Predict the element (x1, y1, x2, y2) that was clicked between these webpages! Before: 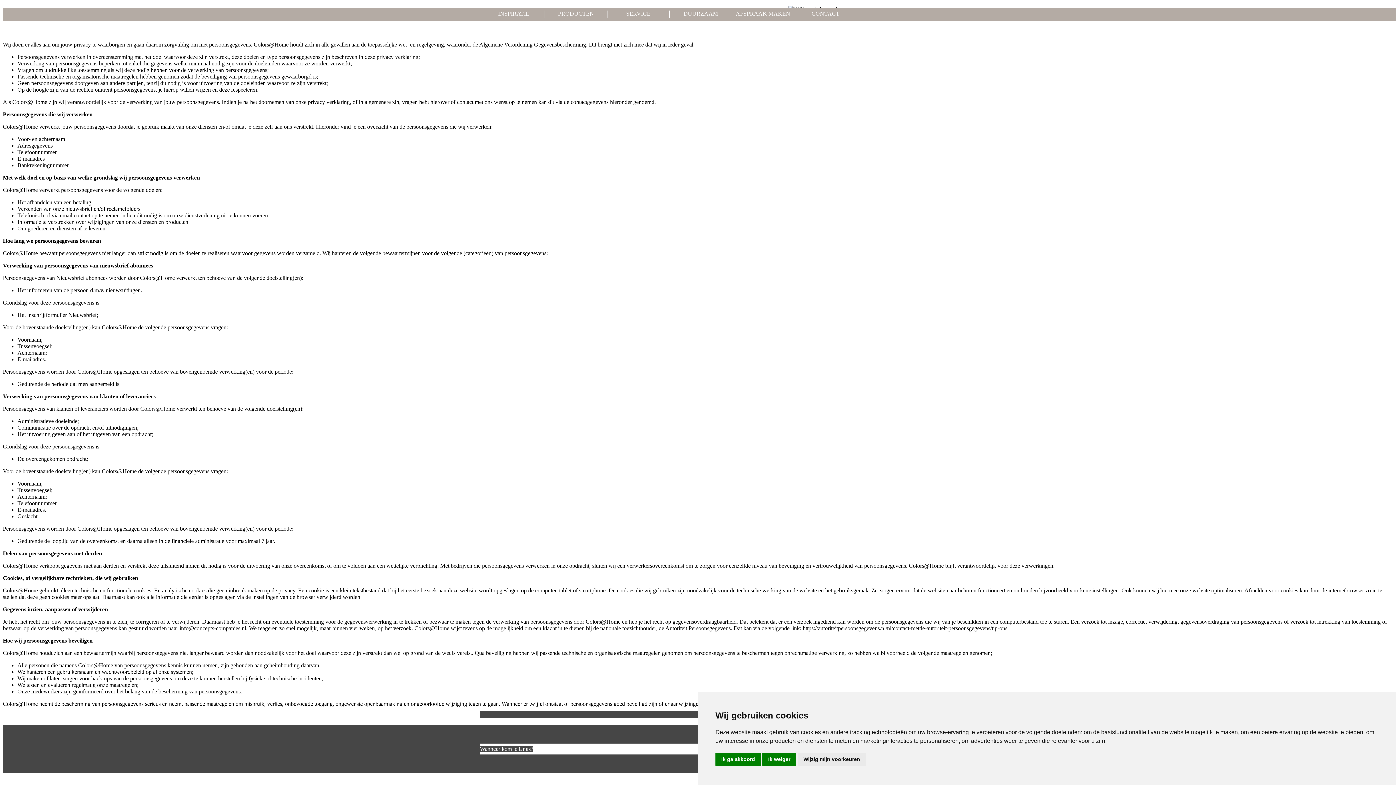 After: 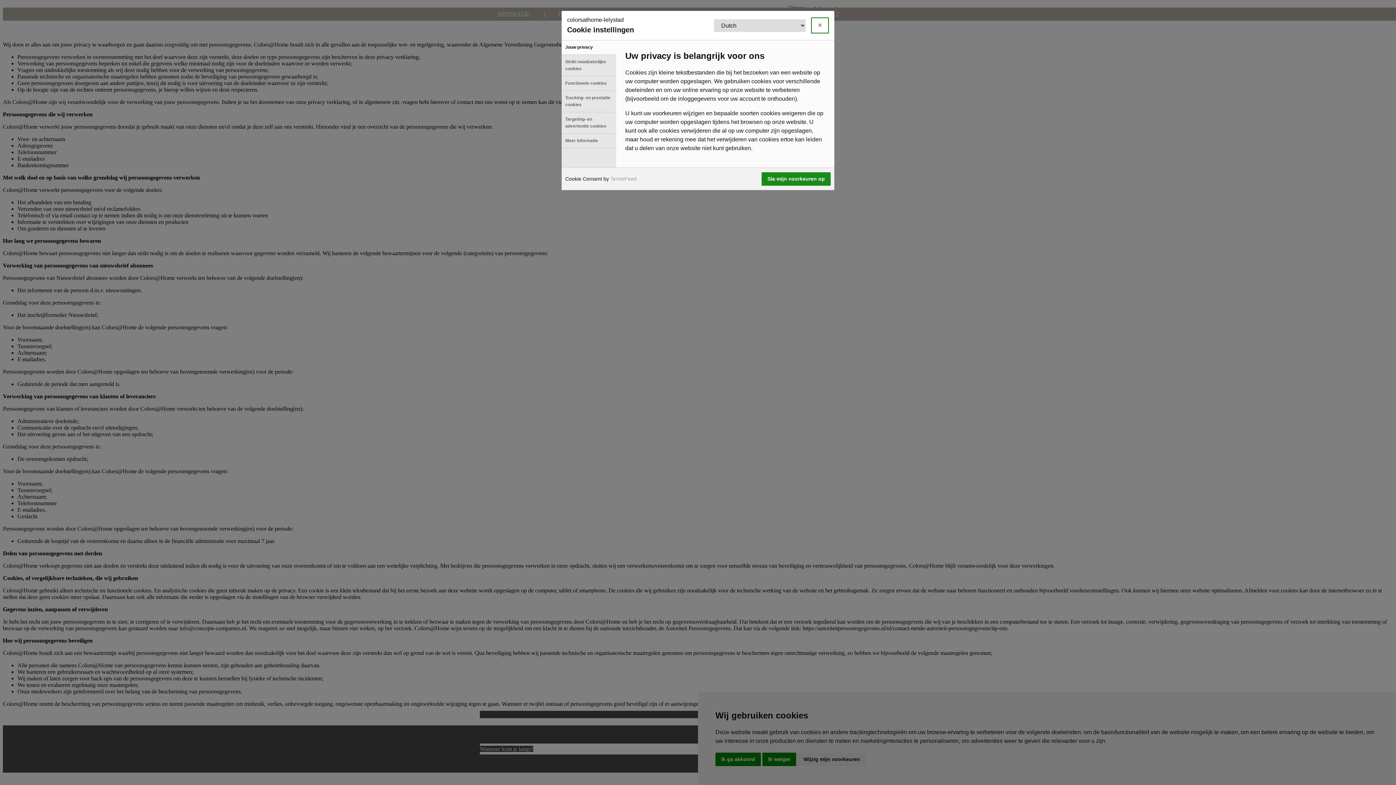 Action: bbox: (797, 753, 866, 766) label: Wijzig mijn voorkeuren